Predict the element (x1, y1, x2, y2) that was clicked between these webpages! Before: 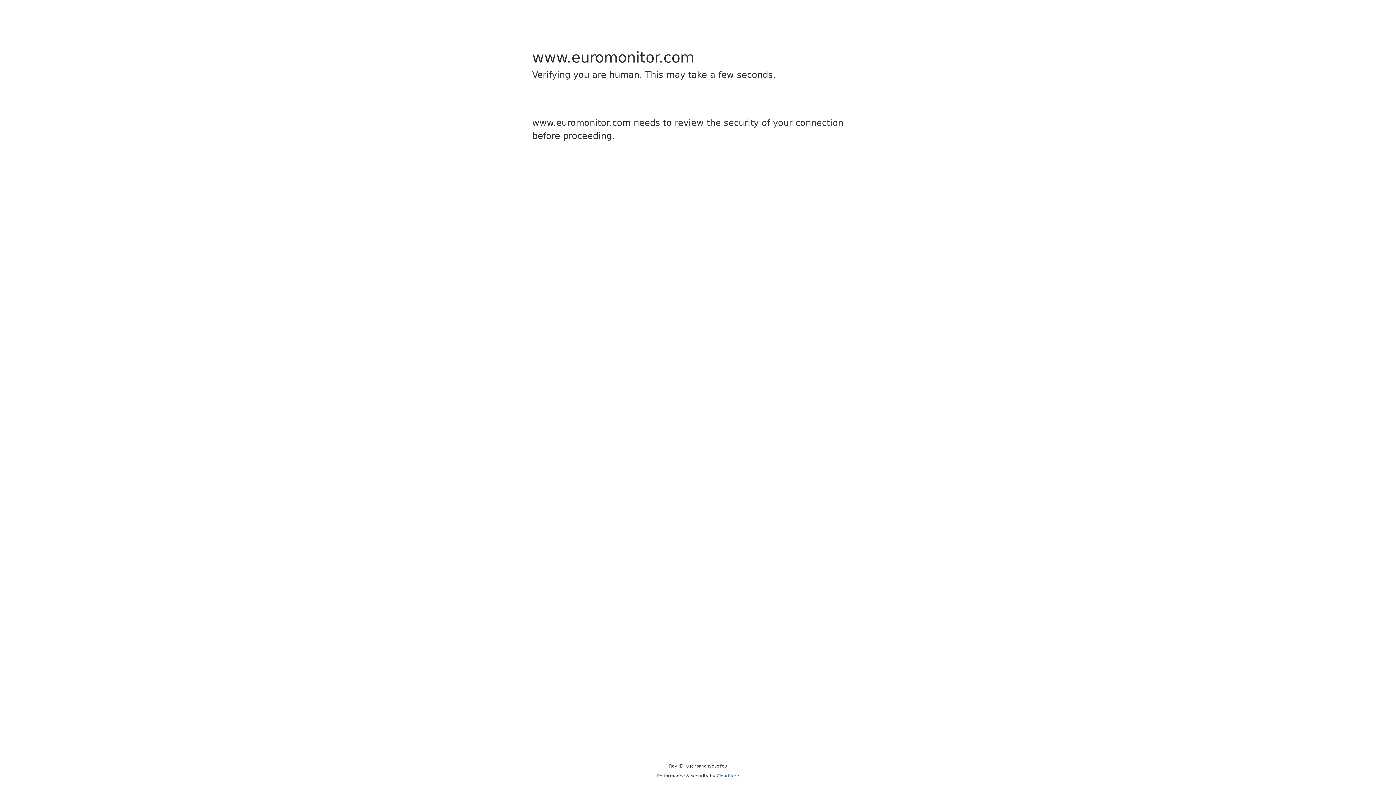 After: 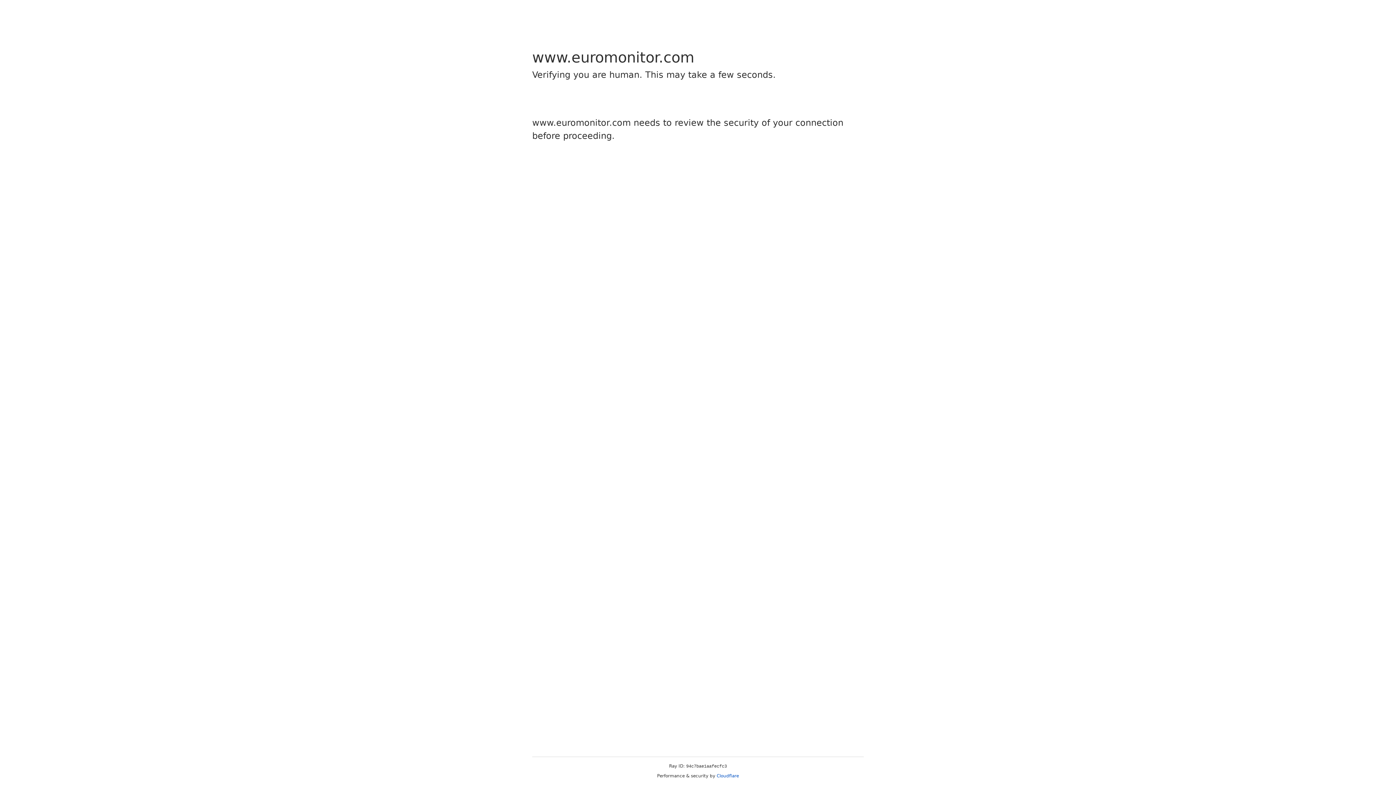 Action: label: Cloudflare bbox: (716, 773, 739, 778)